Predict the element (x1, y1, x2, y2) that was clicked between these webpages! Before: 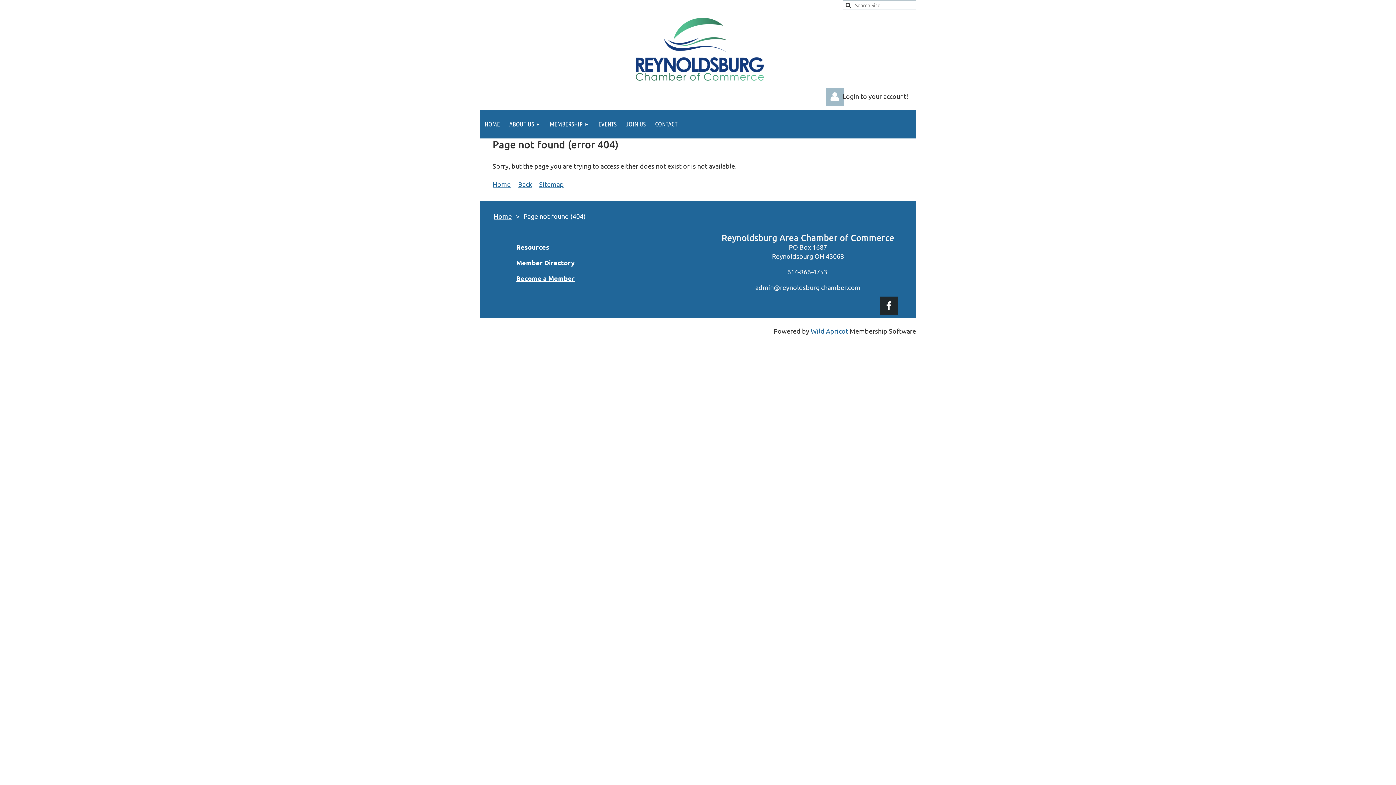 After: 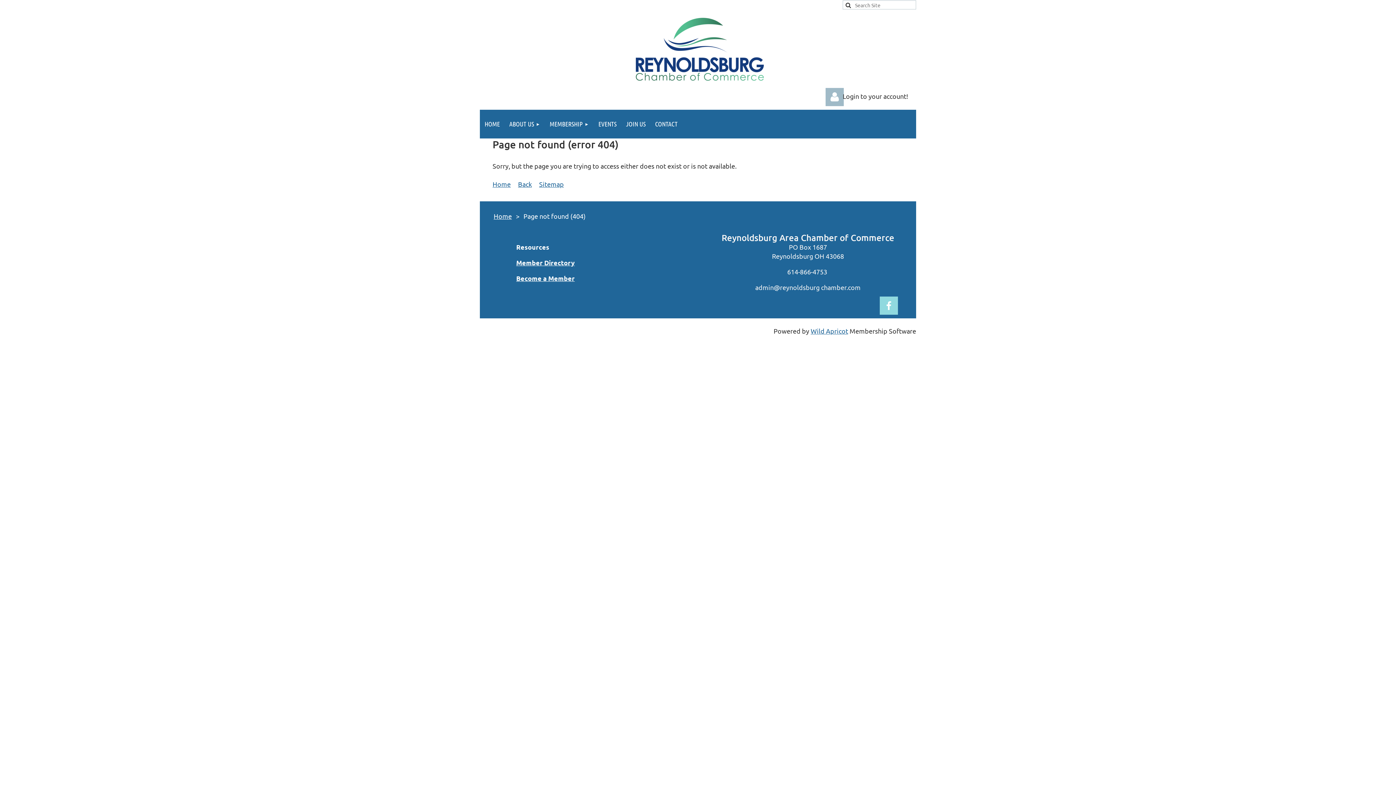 Action: bbox: (880, 296, 898, 314)